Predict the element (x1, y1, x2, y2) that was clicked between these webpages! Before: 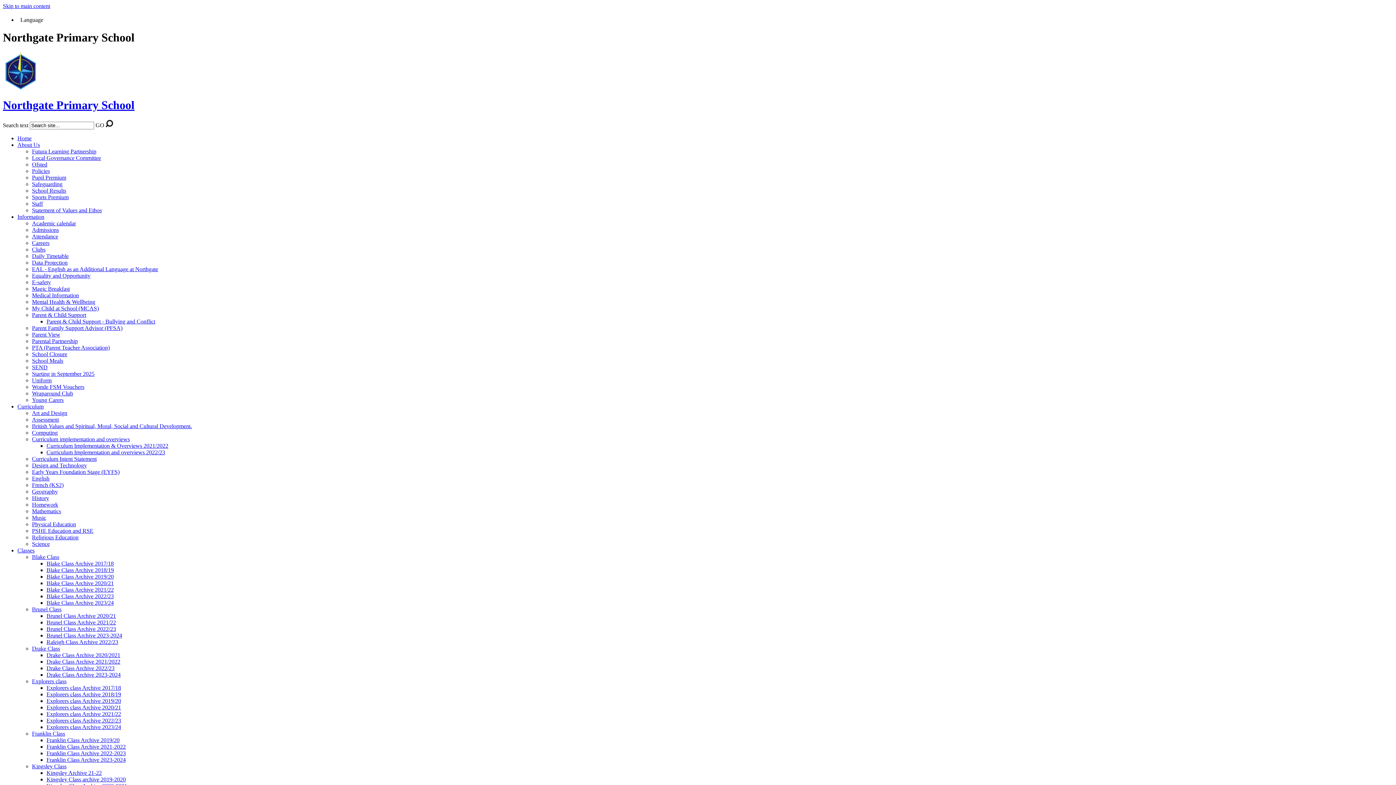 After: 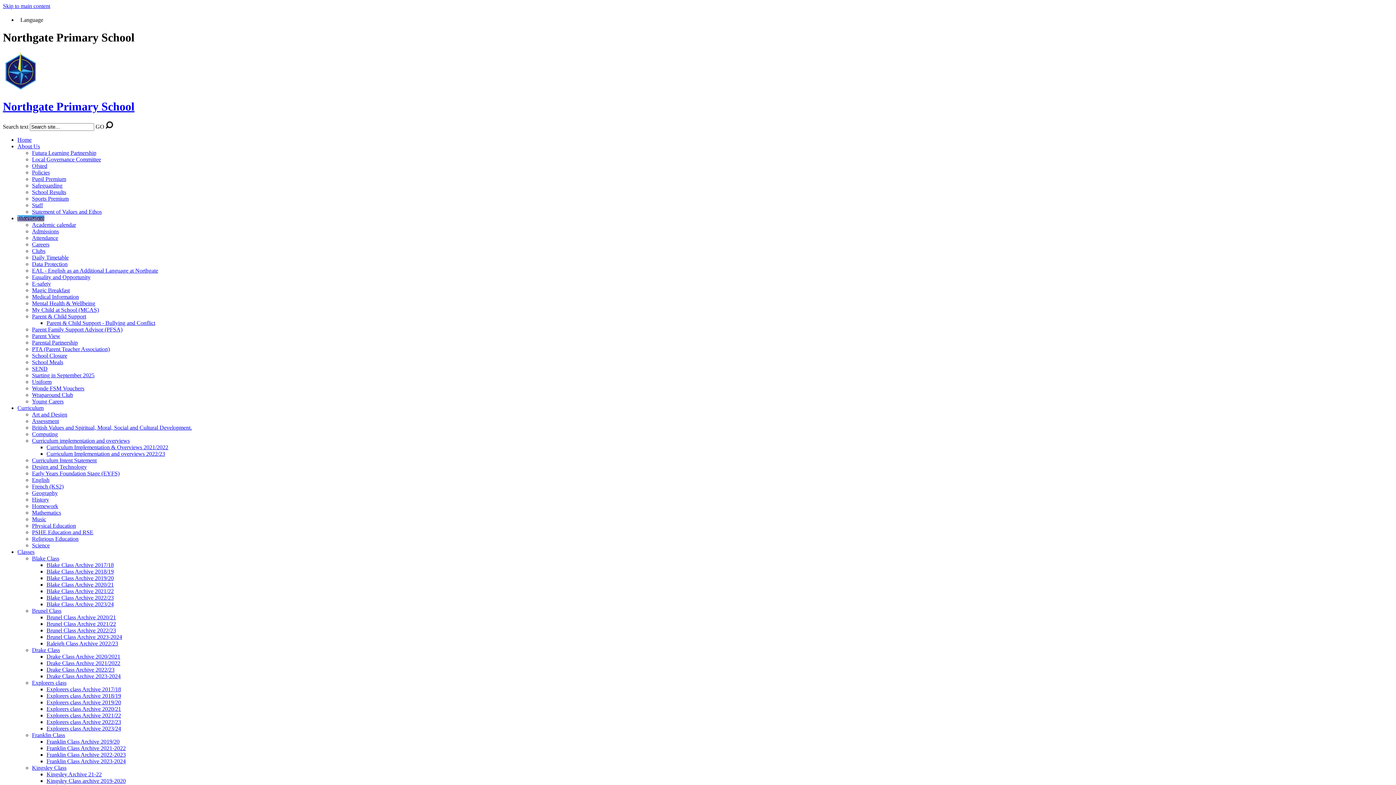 Action: label: Medical Information bbox: (32, 292, 78, 298)